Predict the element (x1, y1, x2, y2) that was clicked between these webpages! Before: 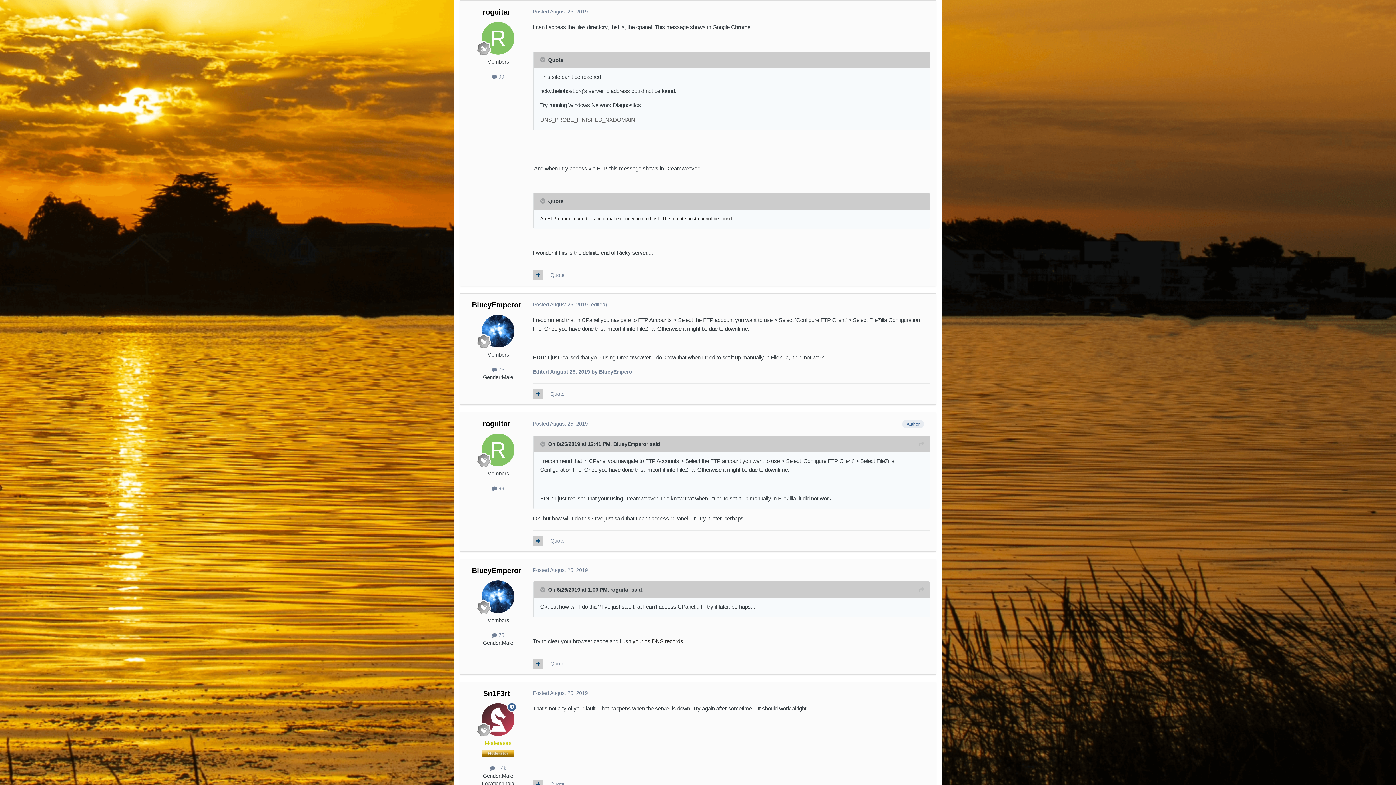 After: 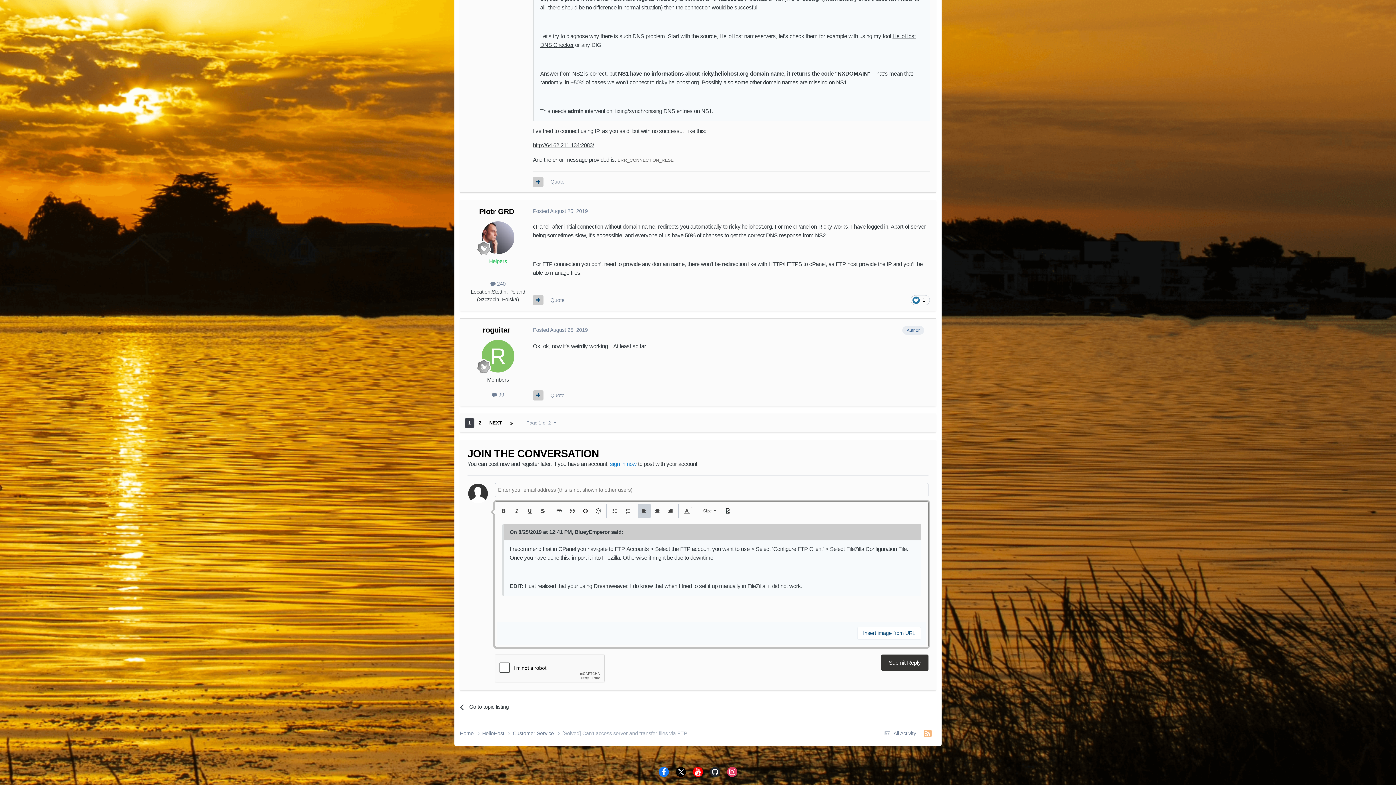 Action: label: Quote bbox: (550, 391, 564, 397)